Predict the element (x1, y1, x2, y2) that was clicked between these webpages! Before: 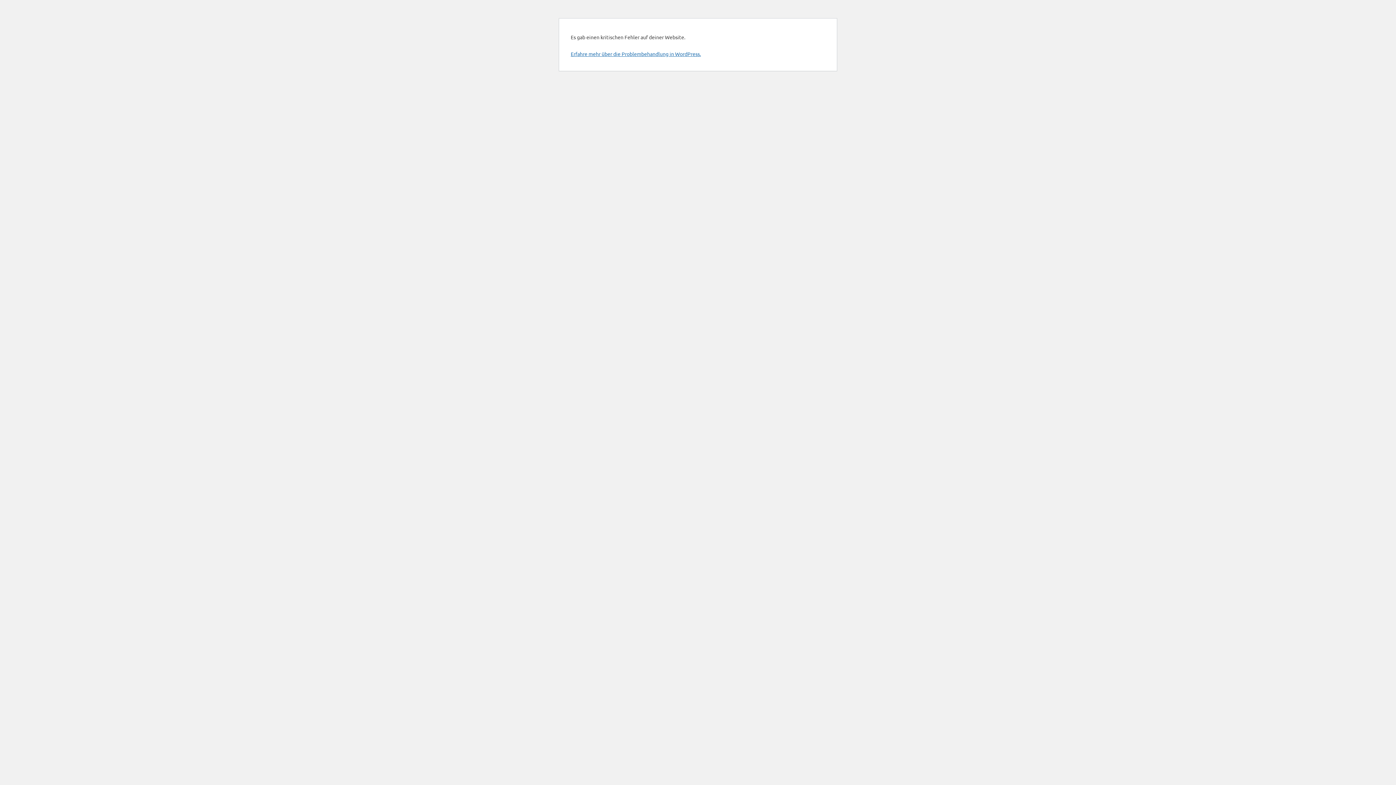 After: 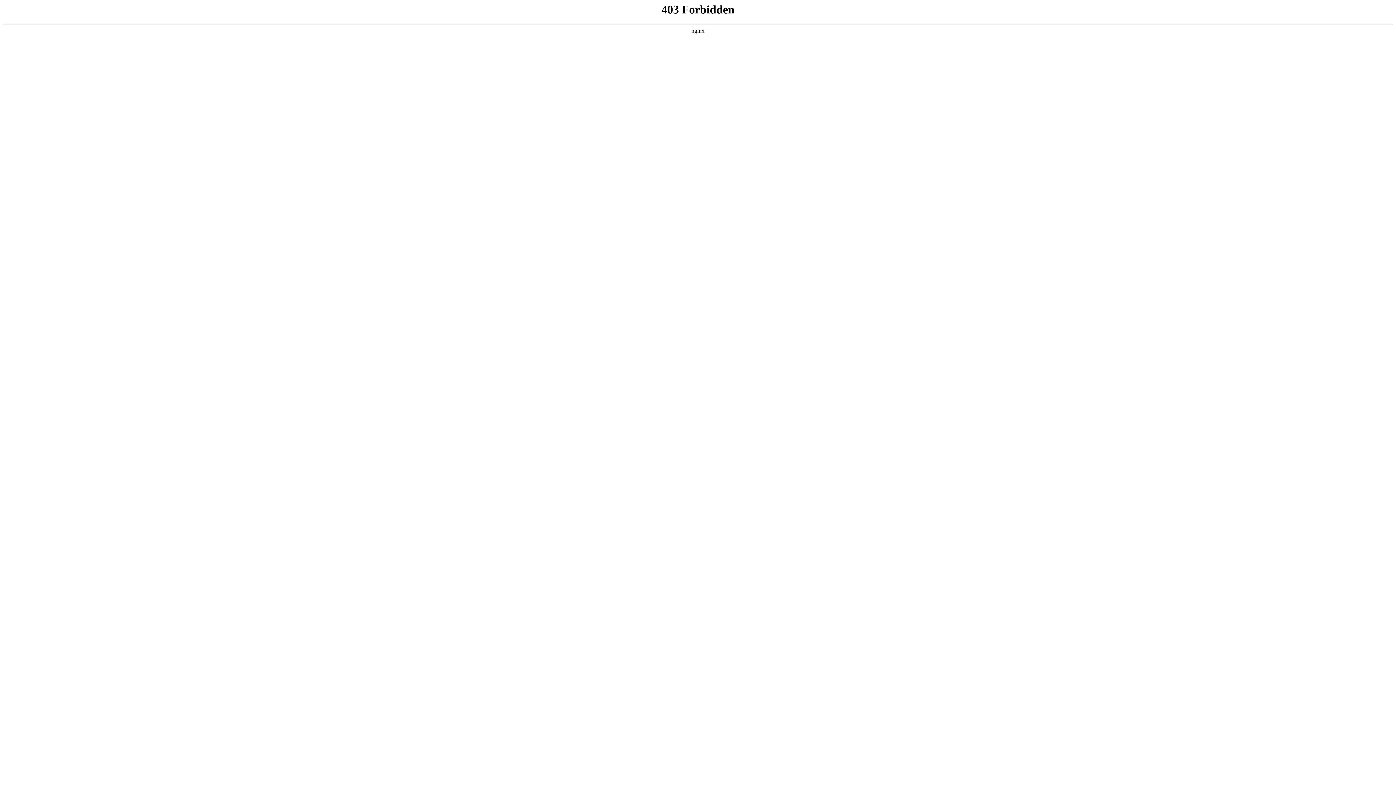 Action: bbox: (570, 50, 701, 57) label: Erfahre mehr über die Problembehandlung in WordPress.